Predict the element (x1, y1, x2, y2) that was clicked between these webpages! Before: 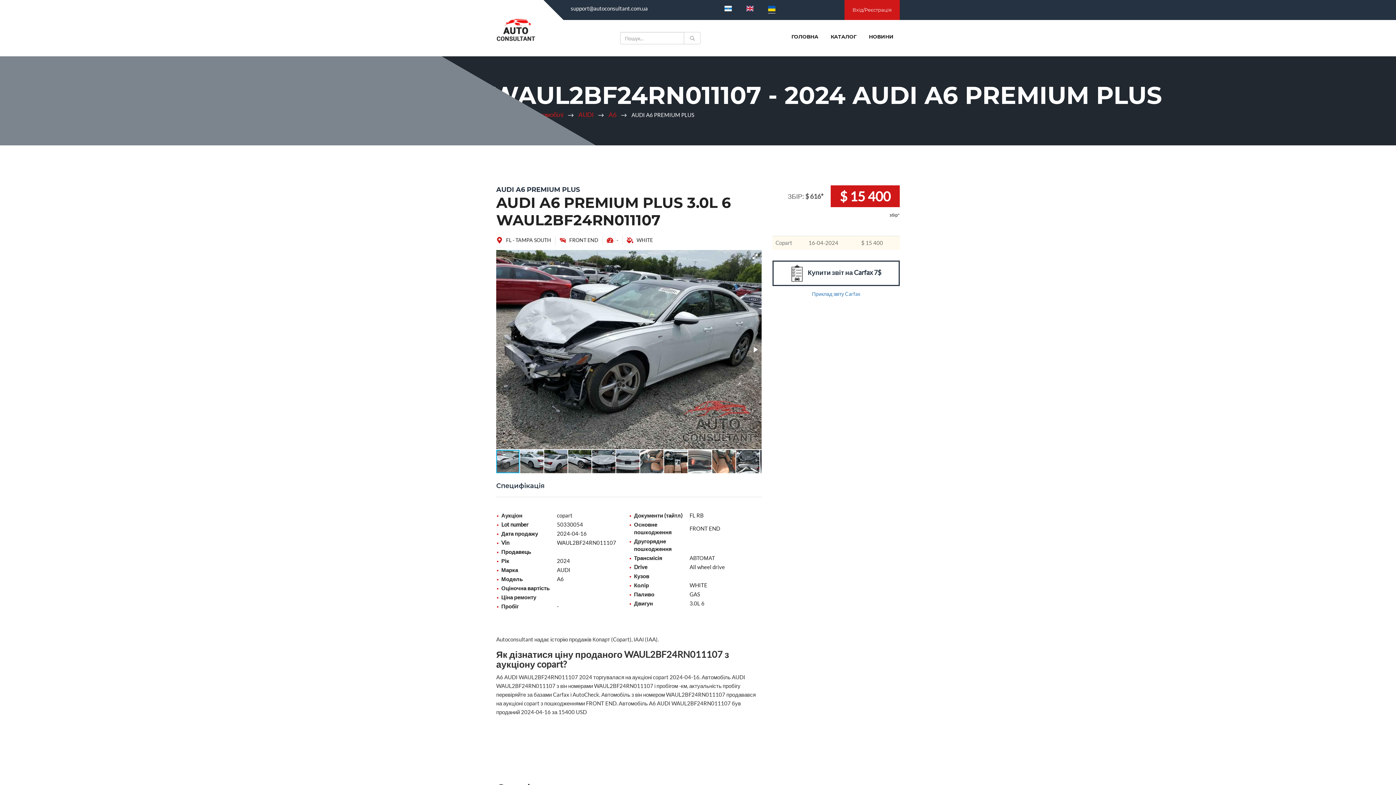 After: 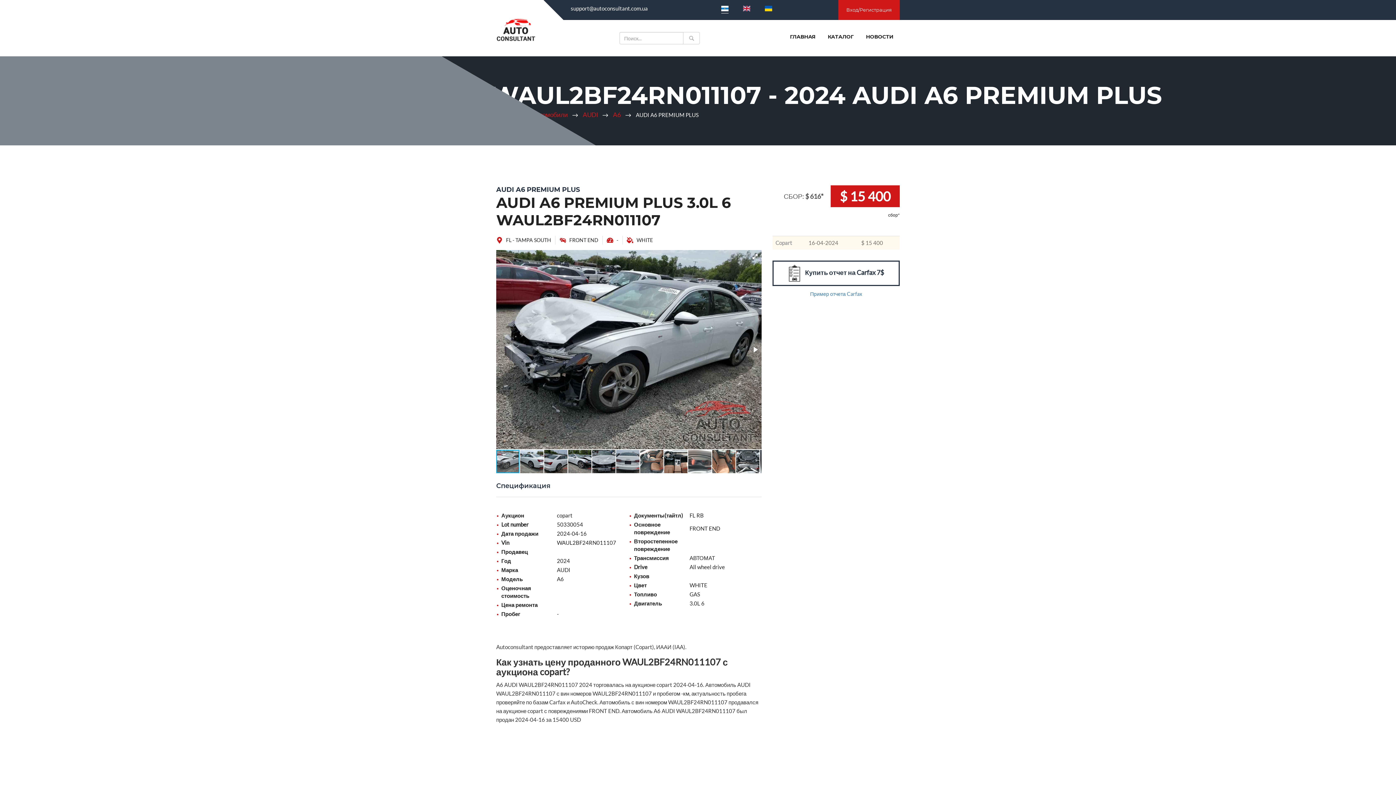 Action: bbox: (724, 4, 731, 11)